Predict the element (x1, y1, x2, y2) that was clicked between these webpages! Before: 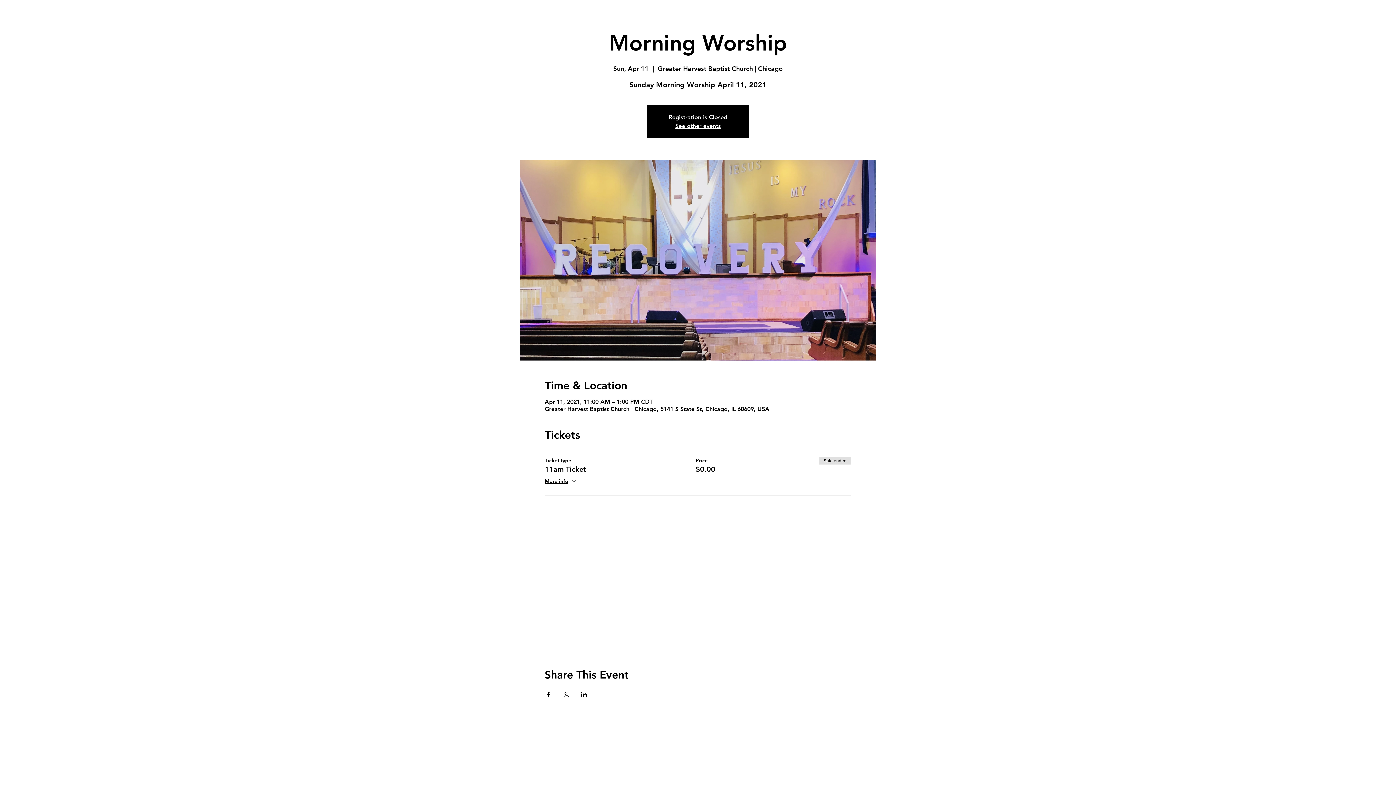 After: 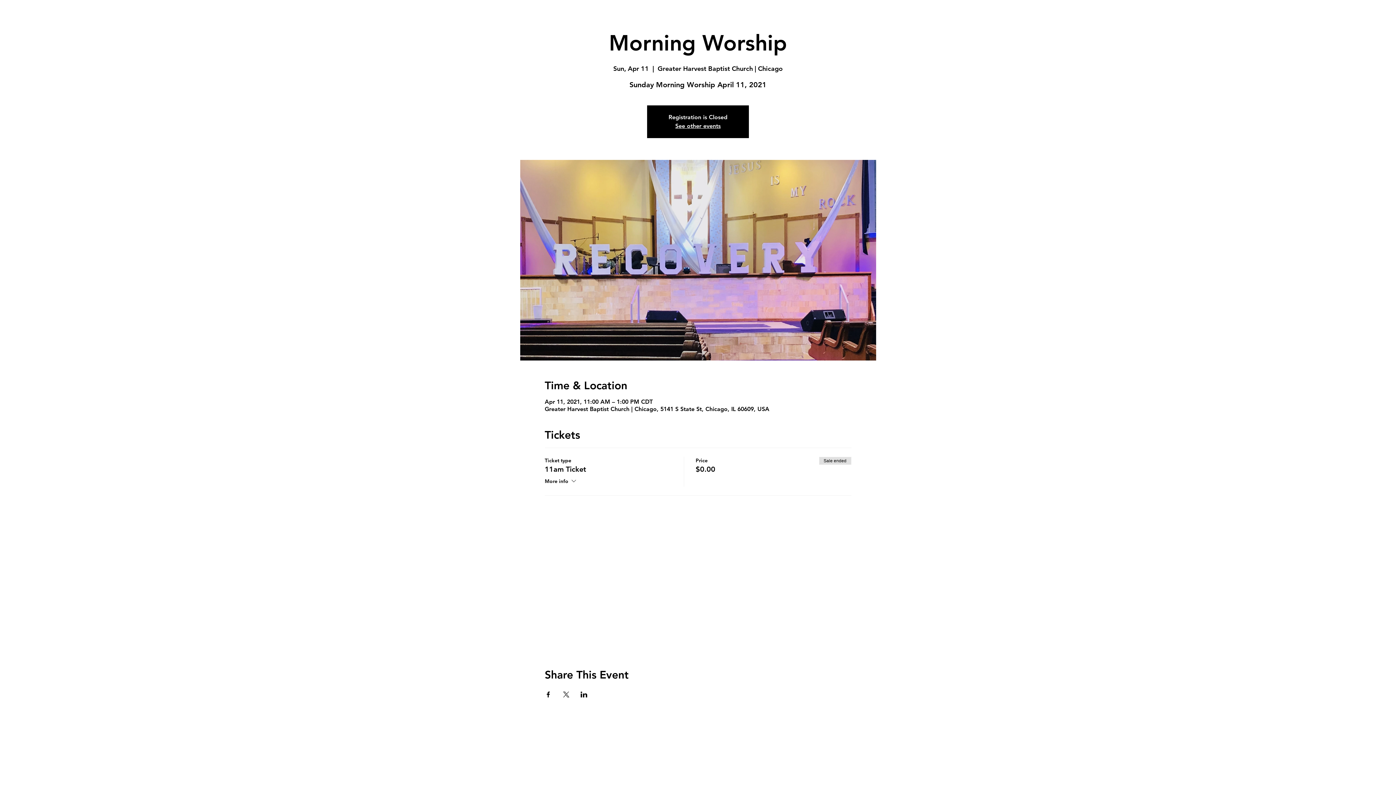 Action: label: More info bbox: (544, 477, 577, 486)